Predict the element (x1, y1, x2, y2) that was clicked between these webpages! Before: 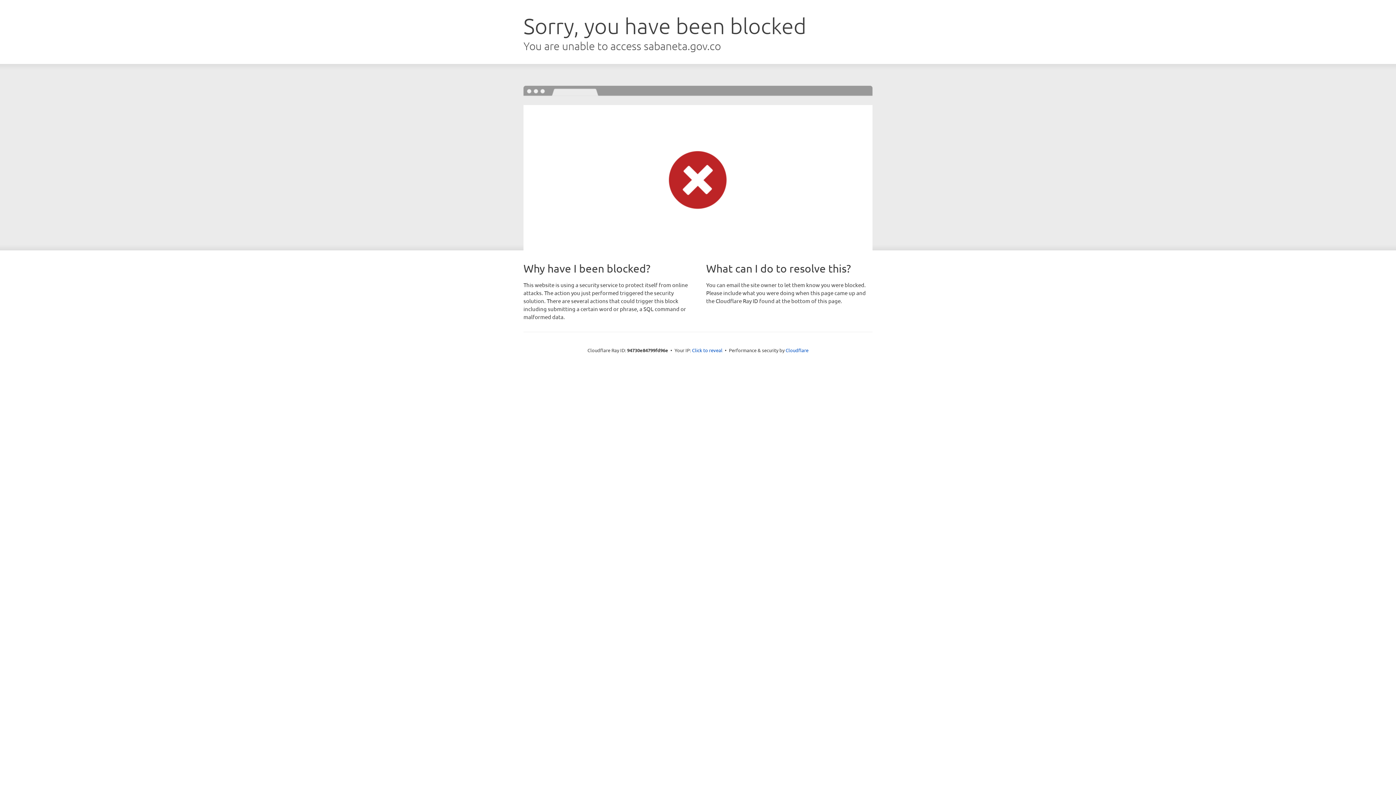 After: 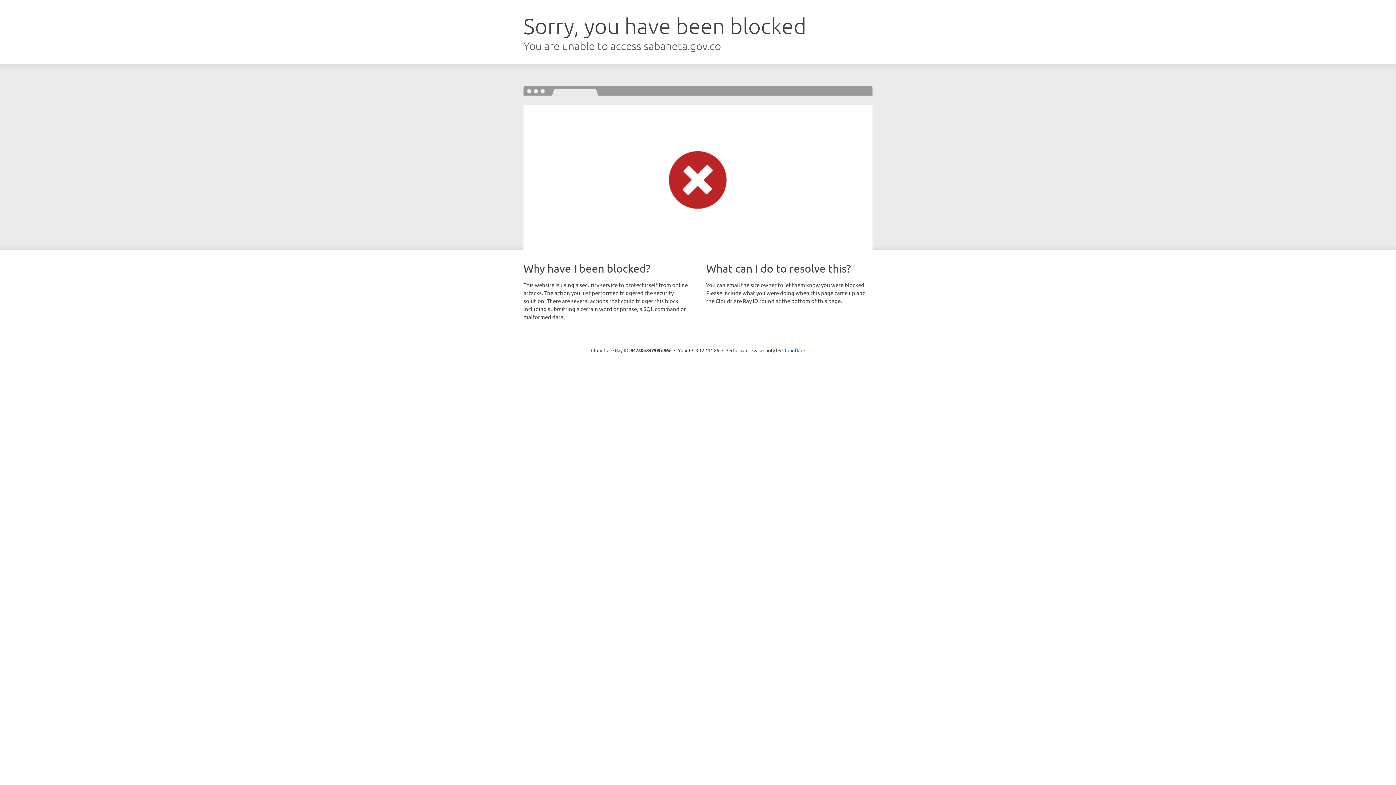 Action: bbox: (692, 346, 722, 353) label: Click to reveal